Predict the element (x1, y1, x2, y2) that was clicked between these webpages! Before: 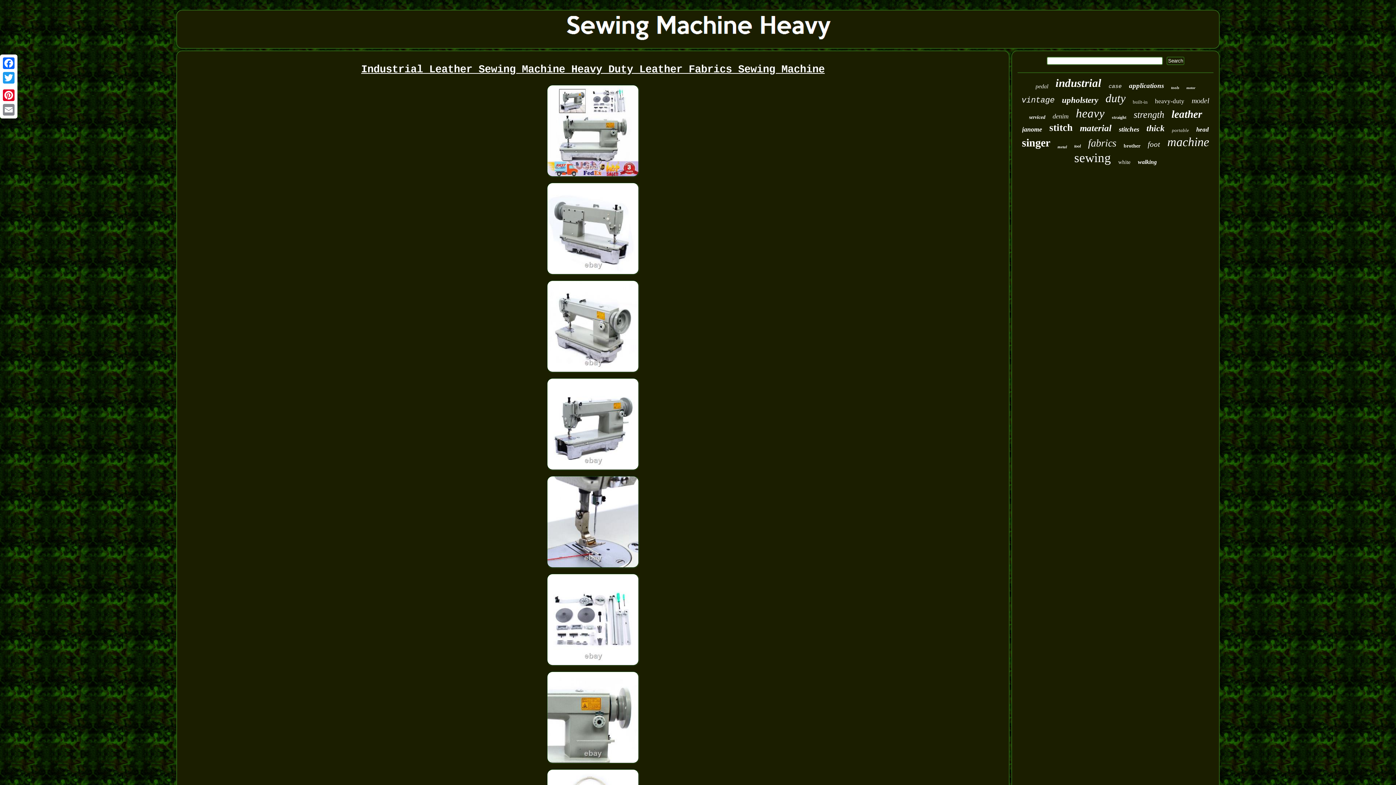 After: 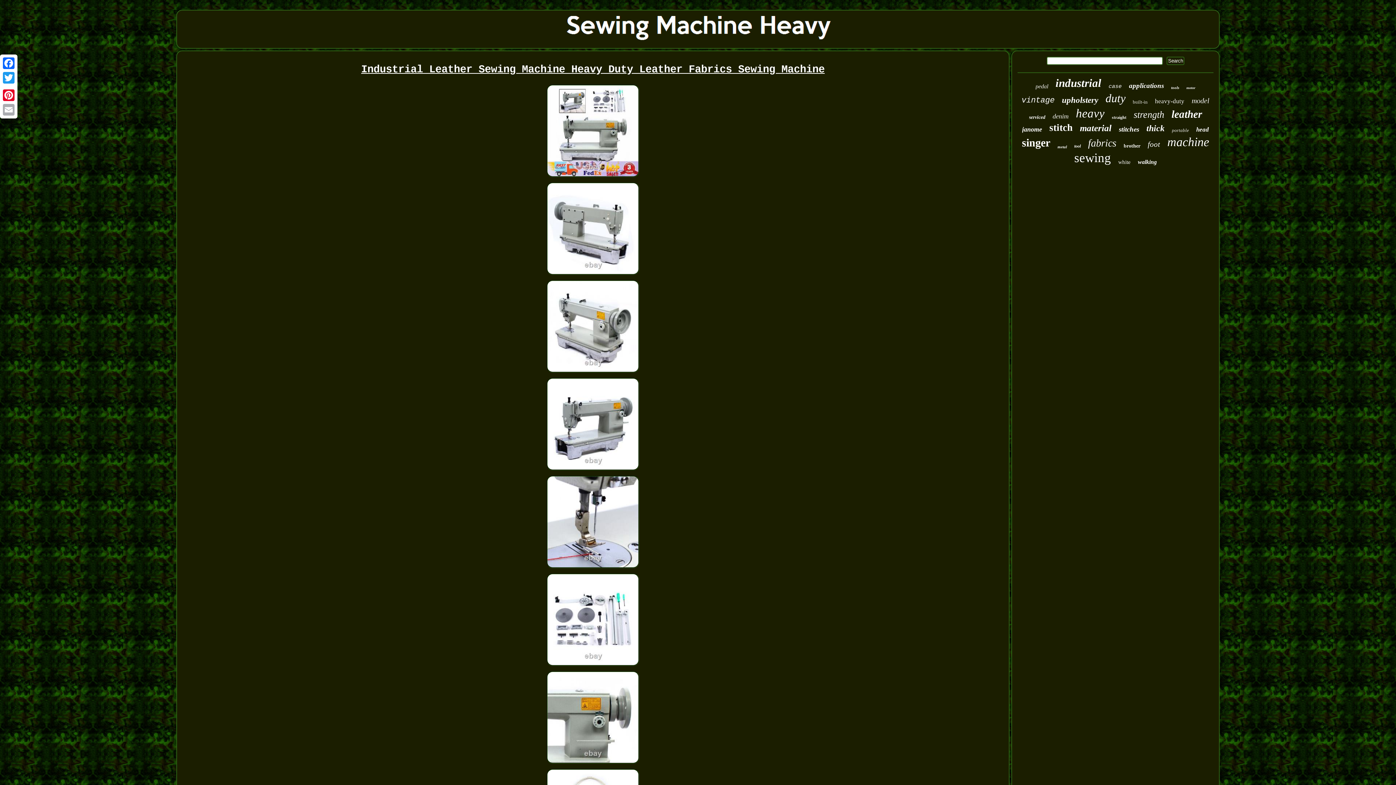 Action: bbox: (1, 102, 16, 117) label: Email